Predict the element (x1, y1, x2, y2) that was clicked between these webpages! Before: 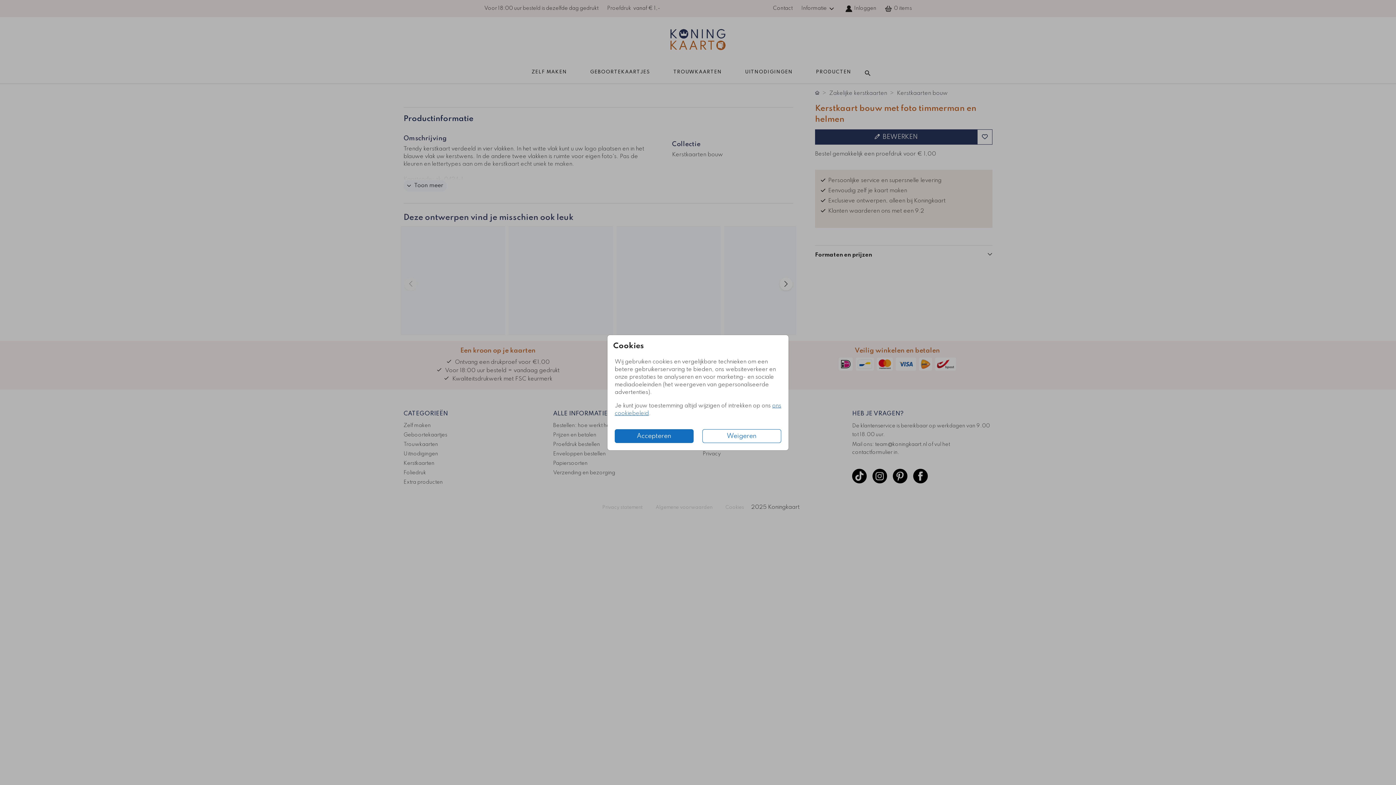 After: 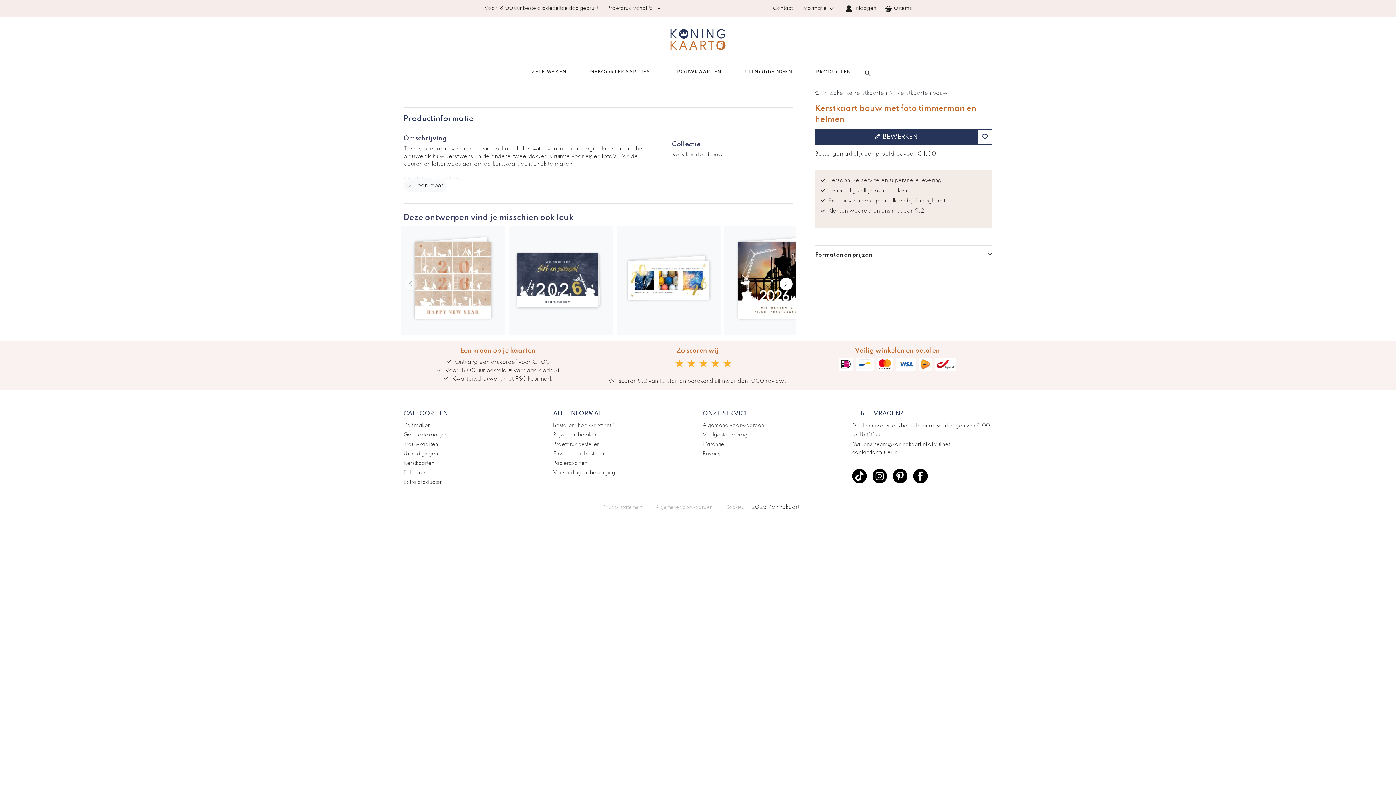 Action: bbox: (702, 429, 781, 443) label: Weigeren